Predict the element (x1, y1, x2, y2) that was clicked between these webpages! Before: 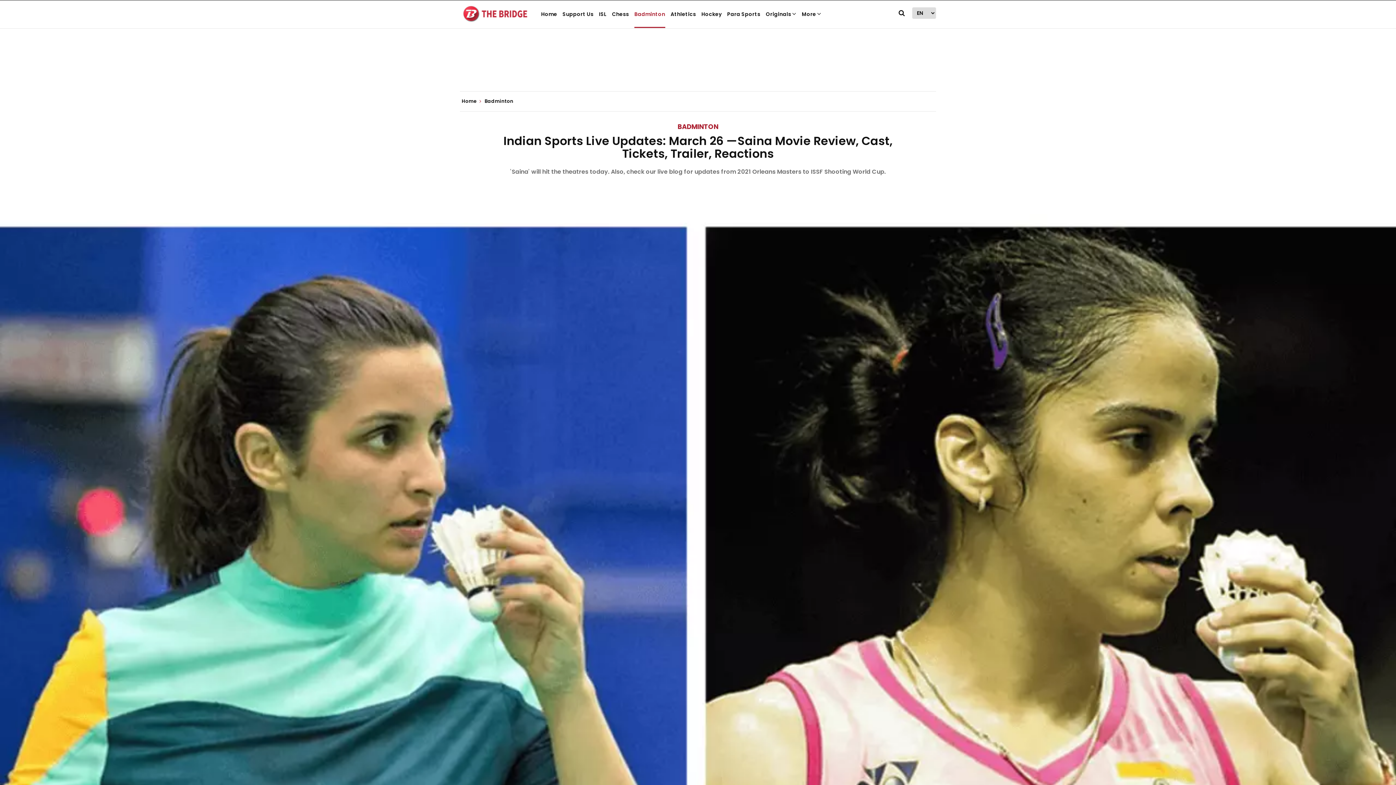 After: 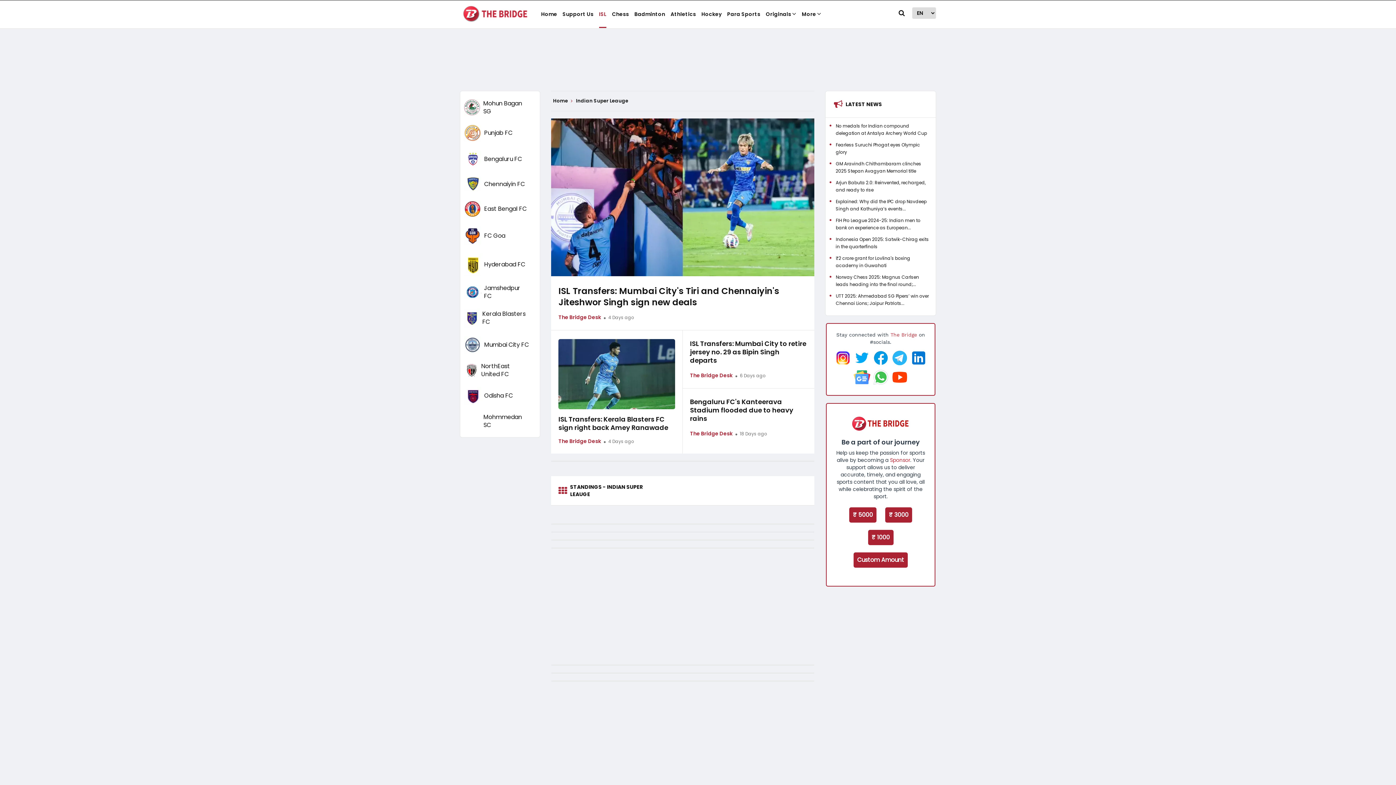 Action: bbox: (599, 5, 606, 28) label: ISL